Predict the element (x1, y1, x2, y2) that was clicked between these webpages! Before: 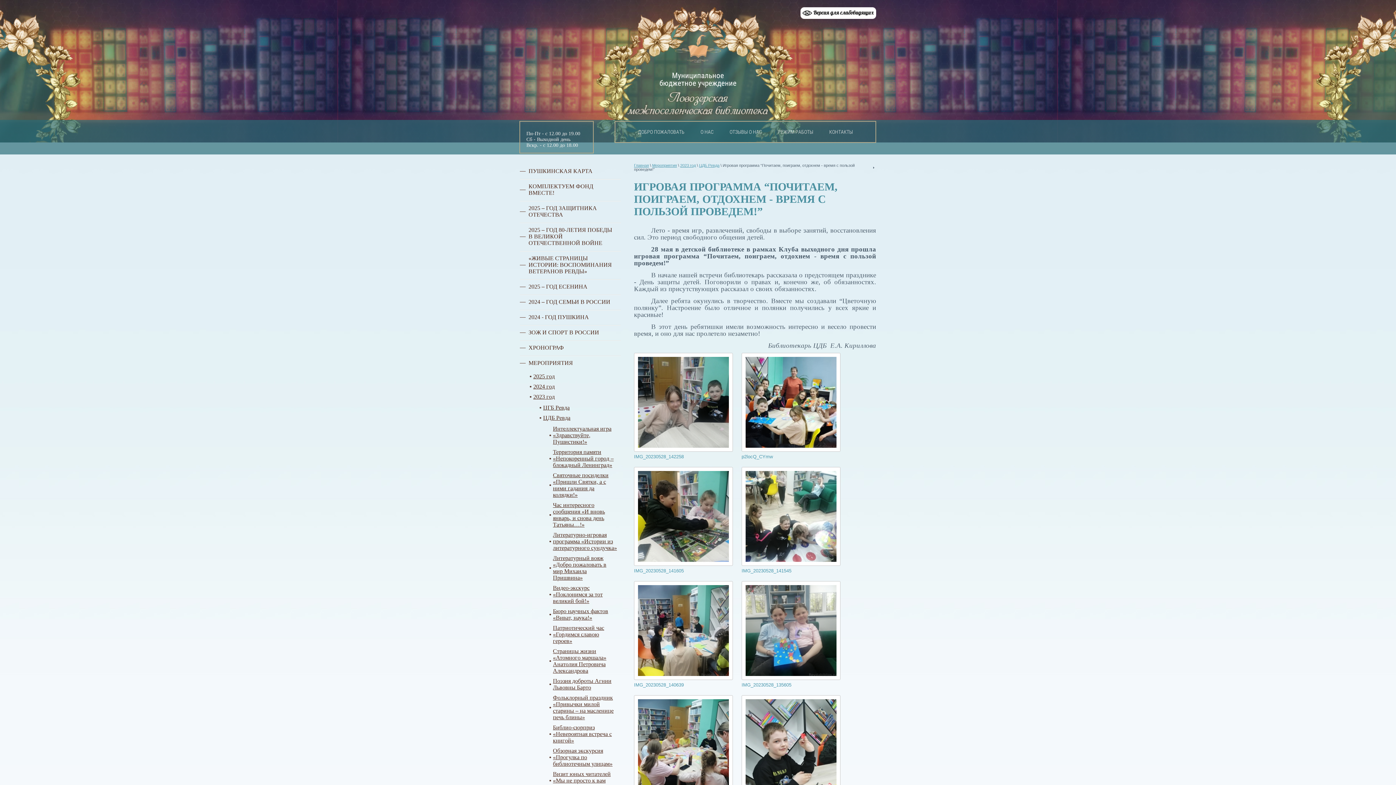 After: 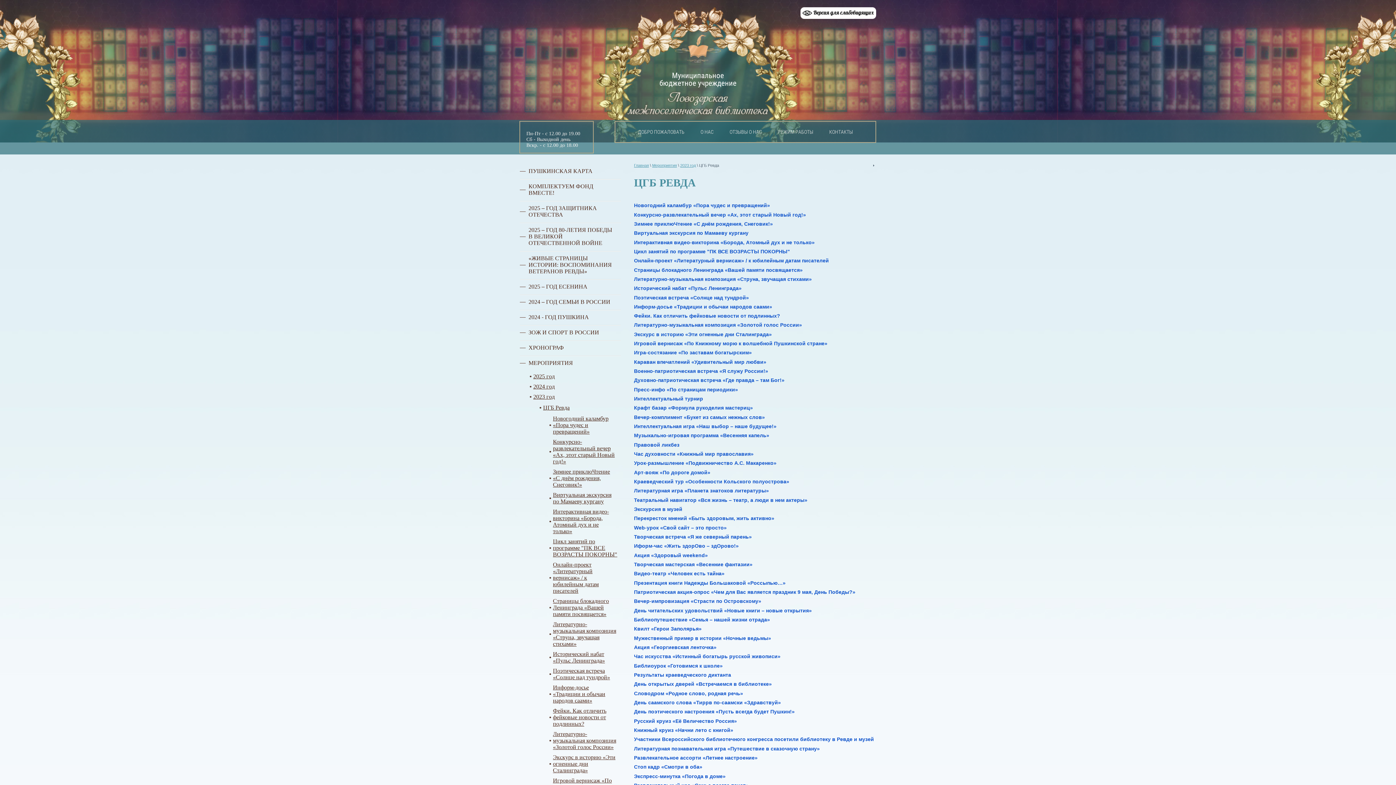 Action: bbox: (539, 402, 621, 413) label: ЦГБ Ревда